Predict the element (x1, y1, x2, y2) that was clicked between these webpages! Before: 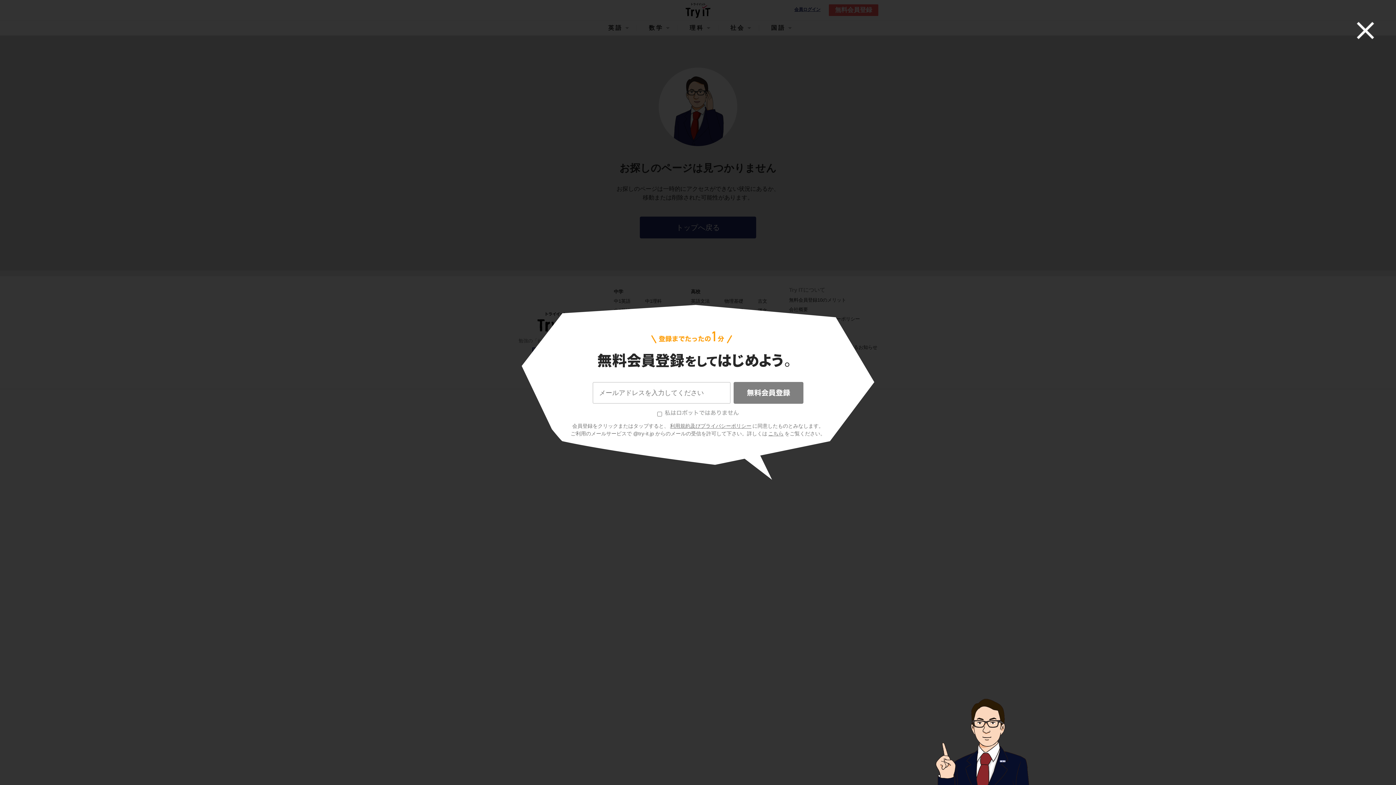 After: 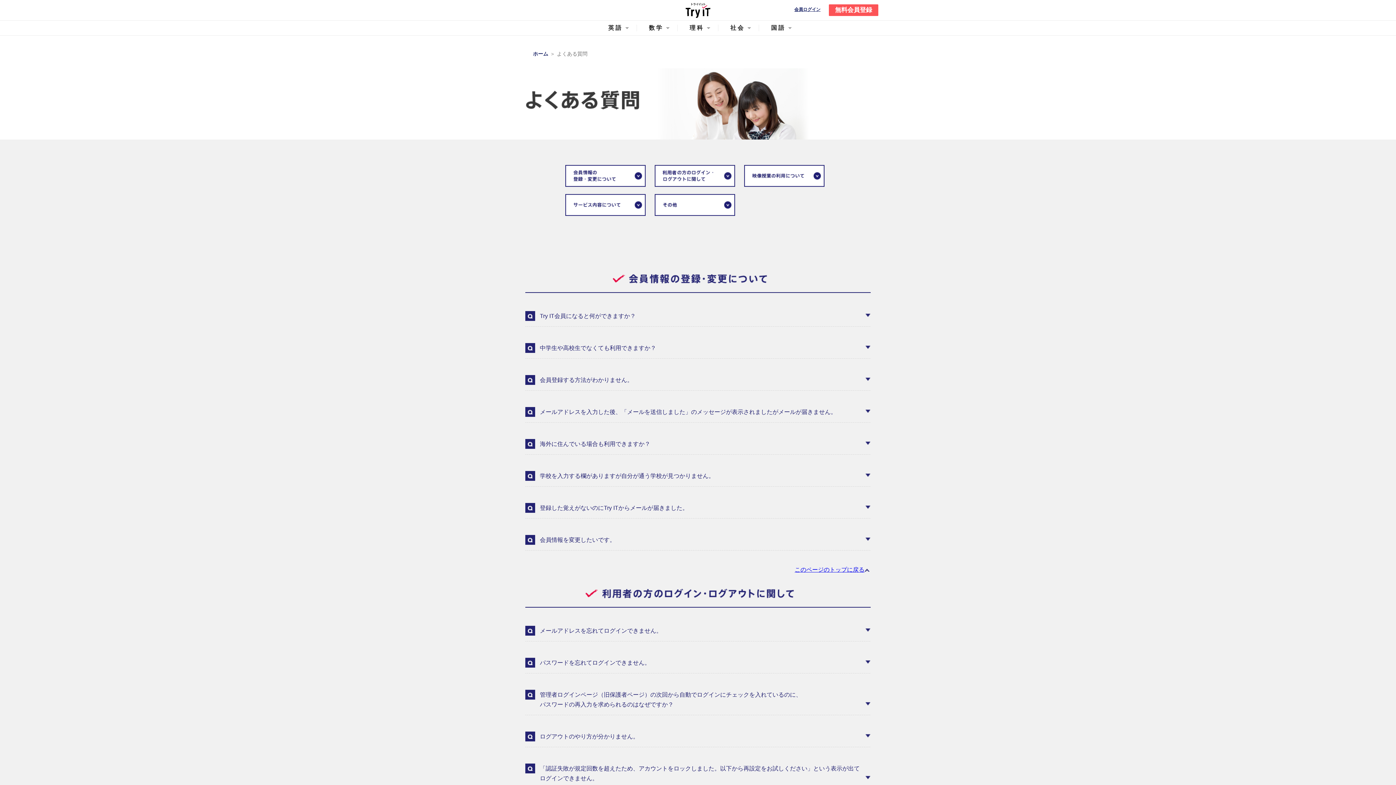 Action: label: こちら bbox: (767, 430, 784, 436)